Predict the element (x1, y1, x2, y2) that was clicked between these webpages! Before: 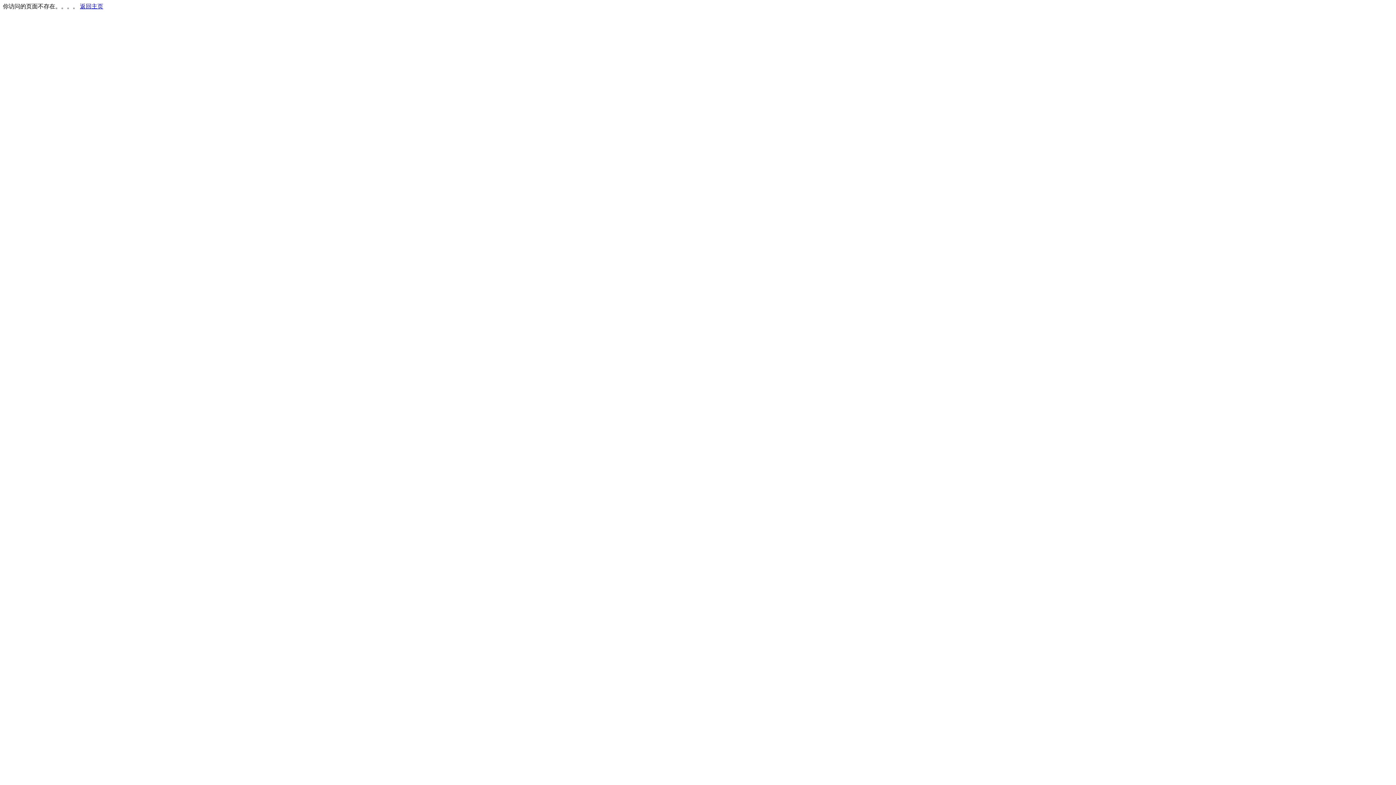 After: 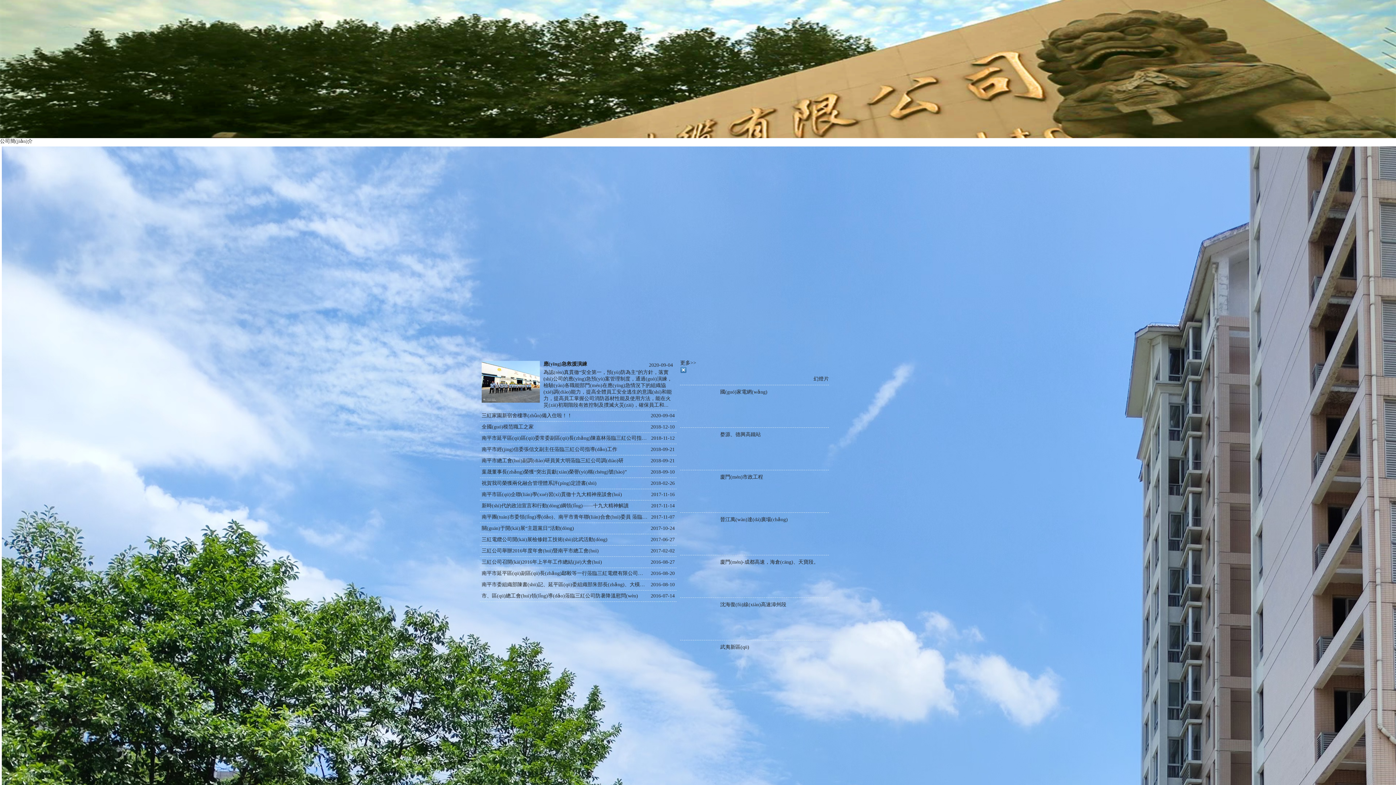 Action: bbox: (80, 3, 103, 9) label: 返回主页